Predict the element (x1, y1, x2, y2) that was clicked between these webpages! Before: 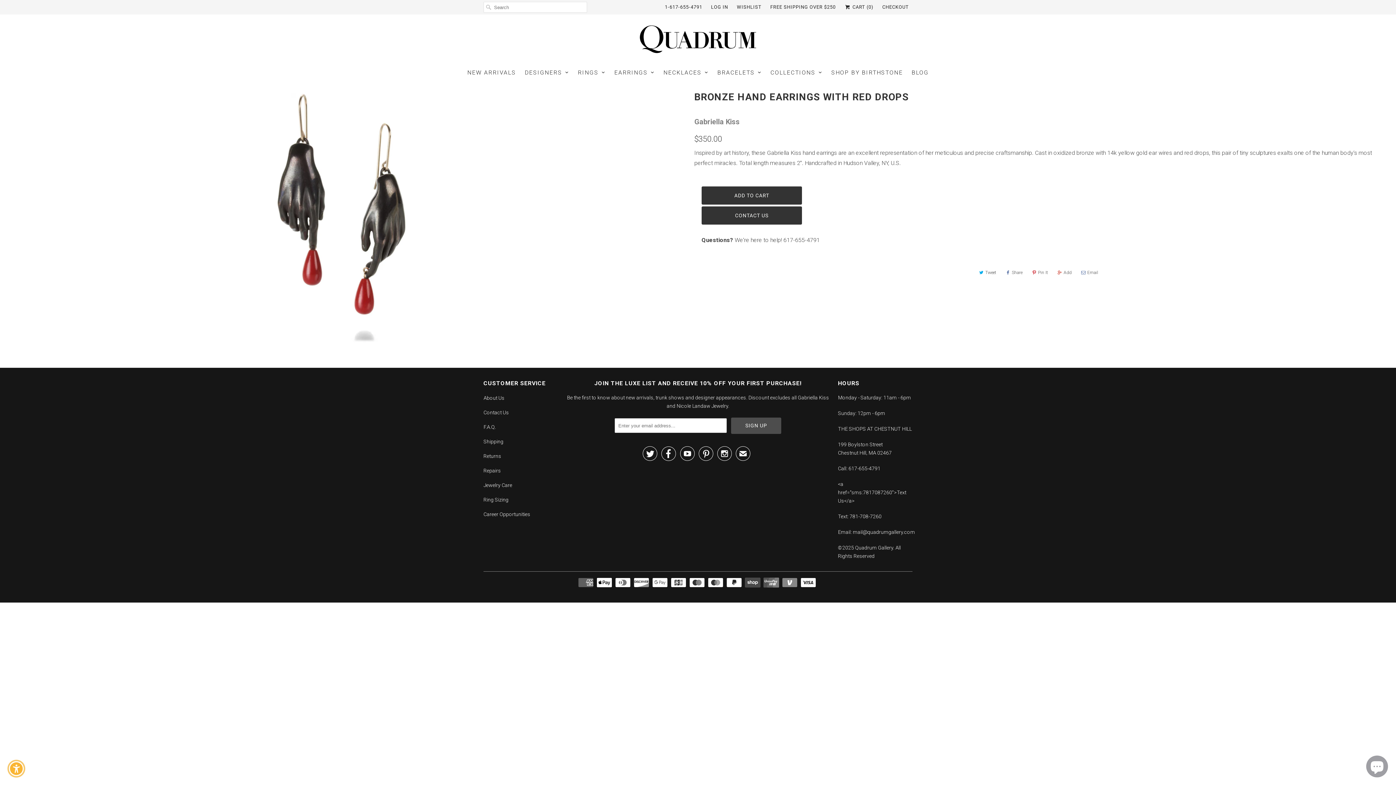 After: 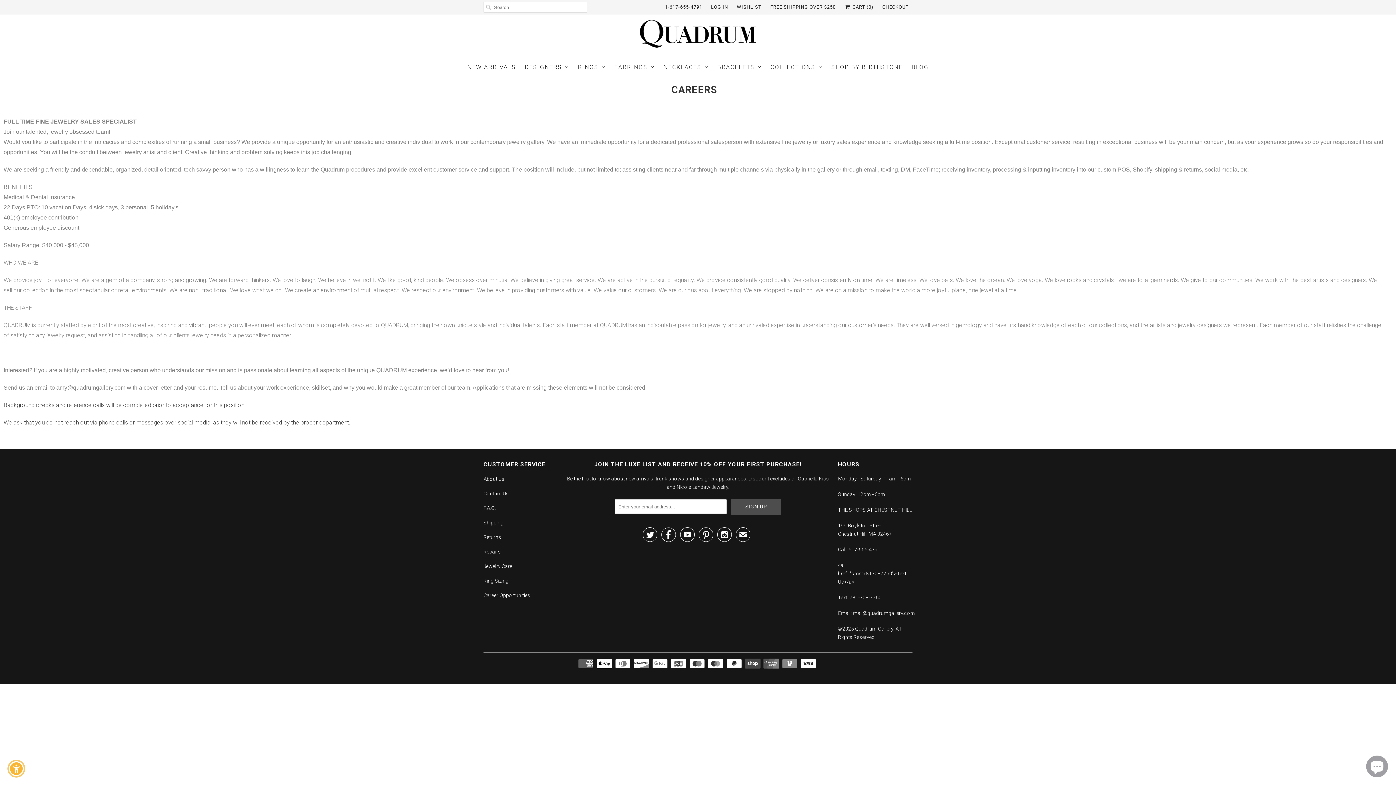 Action: bbox: (483, 511, 530, 517) label: Career Opportunities